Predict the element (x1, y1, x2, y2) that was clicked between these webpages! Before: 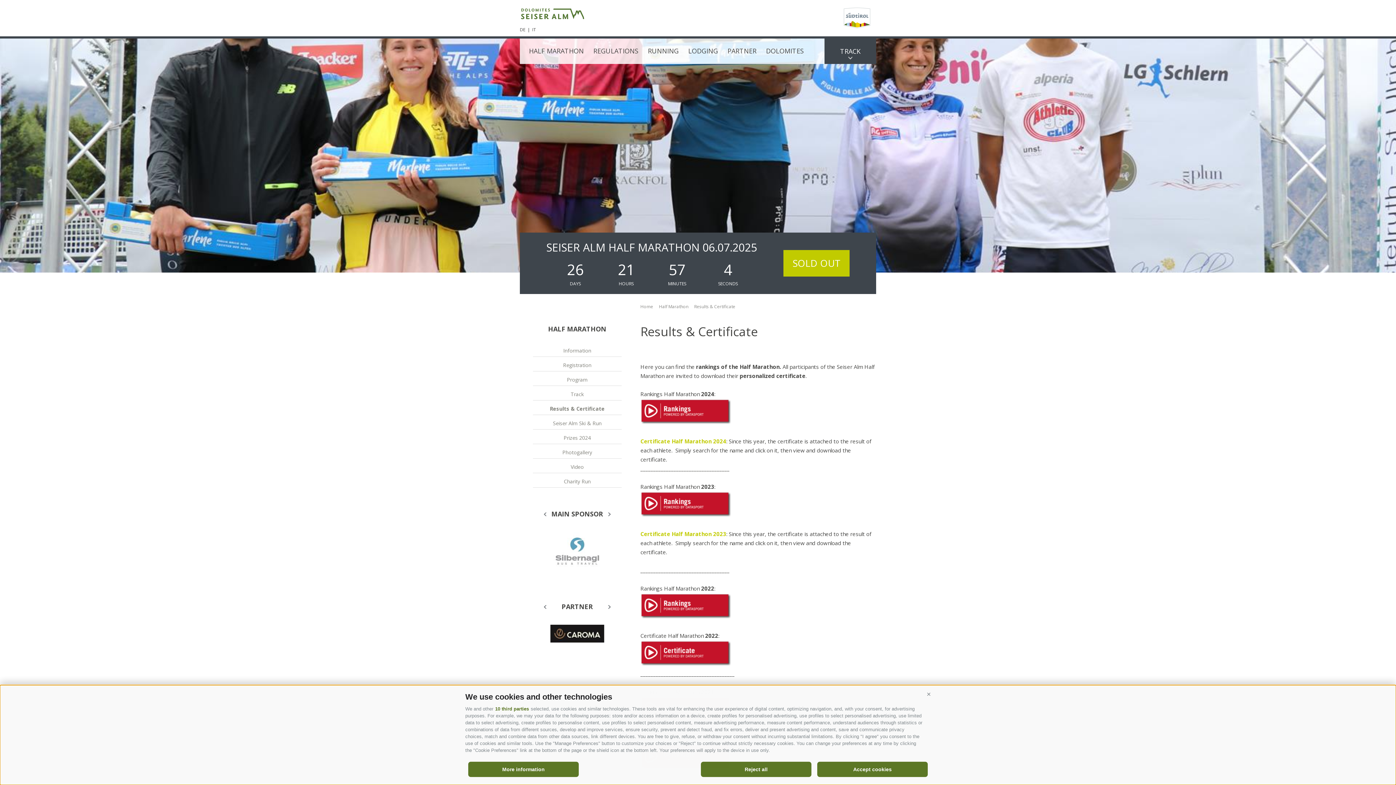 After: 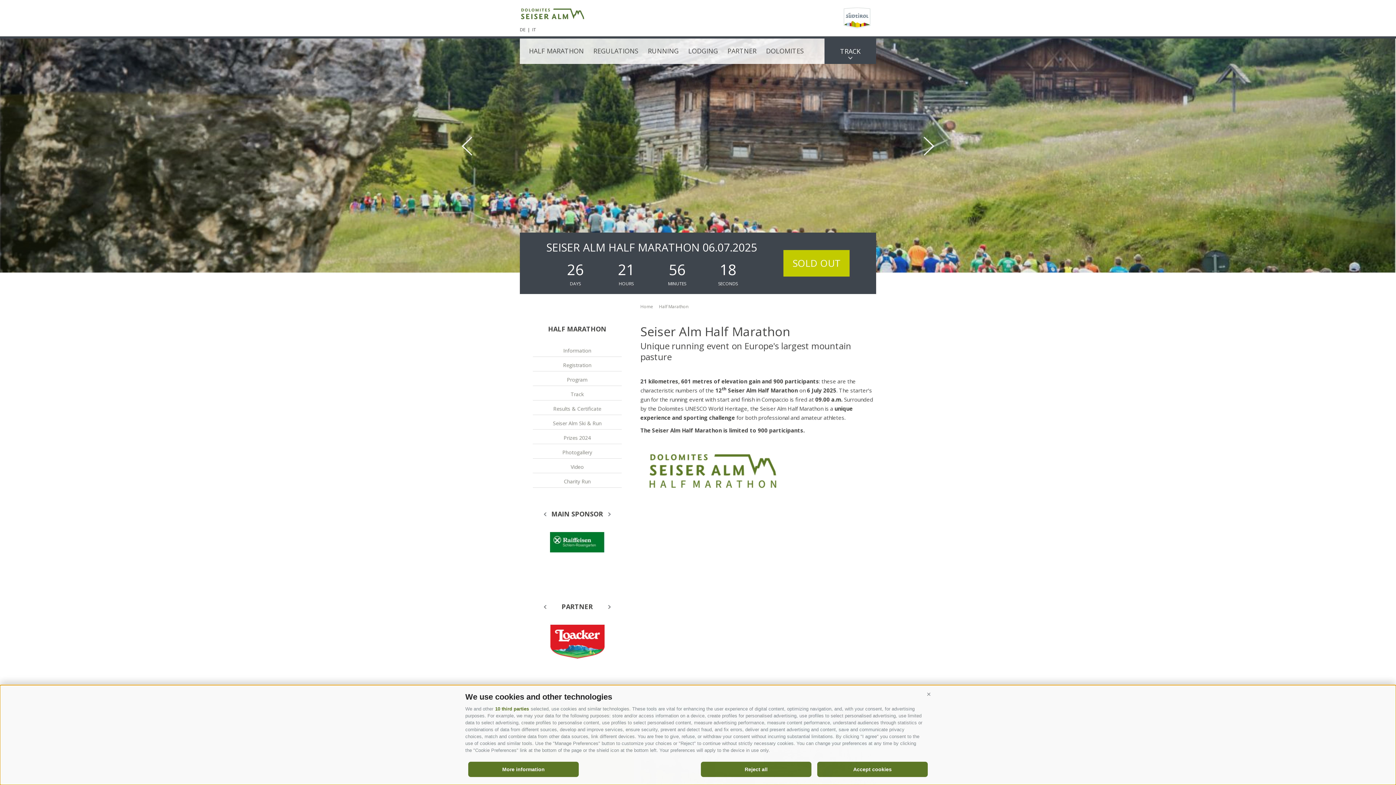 Action: bbox: (529, 46, 584, 54) label: HALF MARATHON